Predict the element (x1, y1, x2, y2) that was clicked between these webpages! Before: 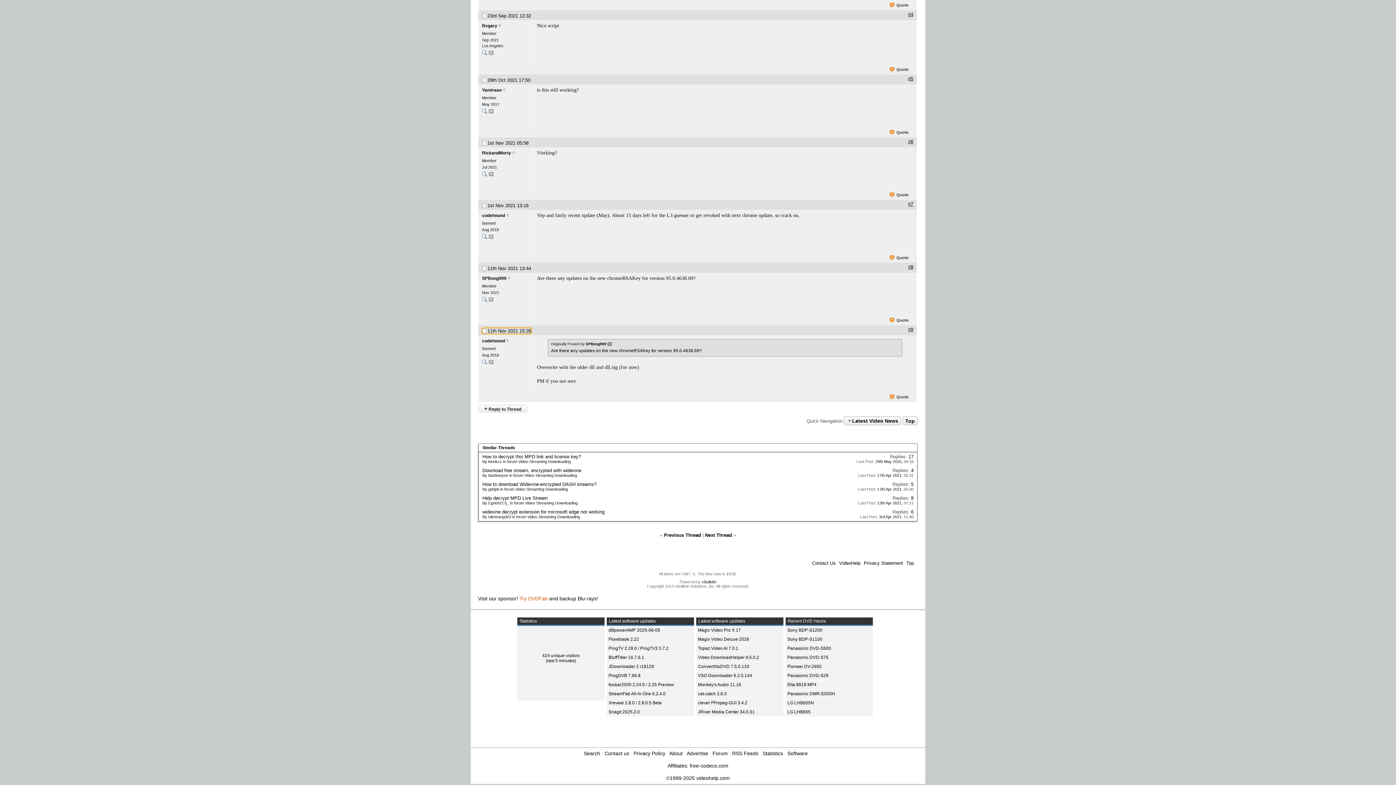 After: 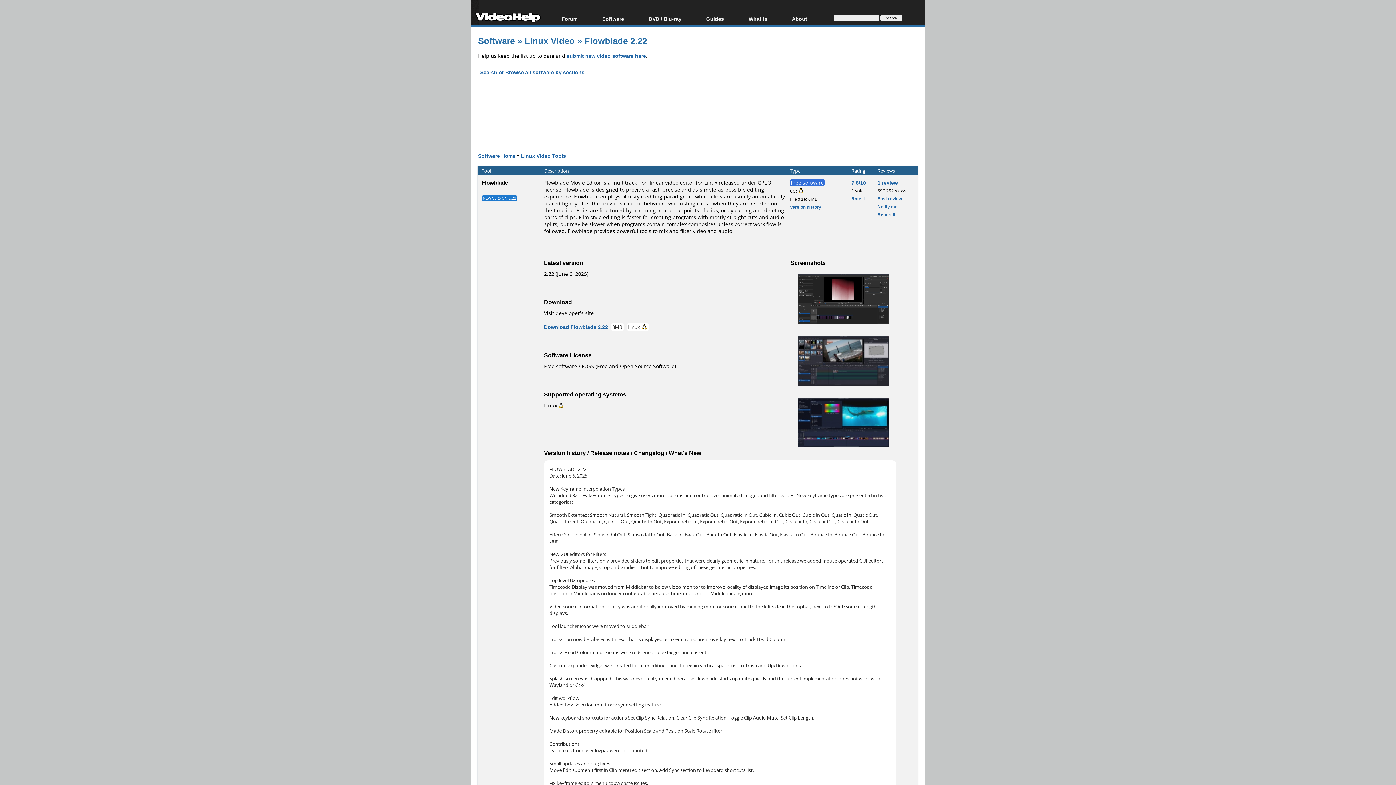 Action: bbox: (608, 637, 639, 642) label: Flowblade 2.22